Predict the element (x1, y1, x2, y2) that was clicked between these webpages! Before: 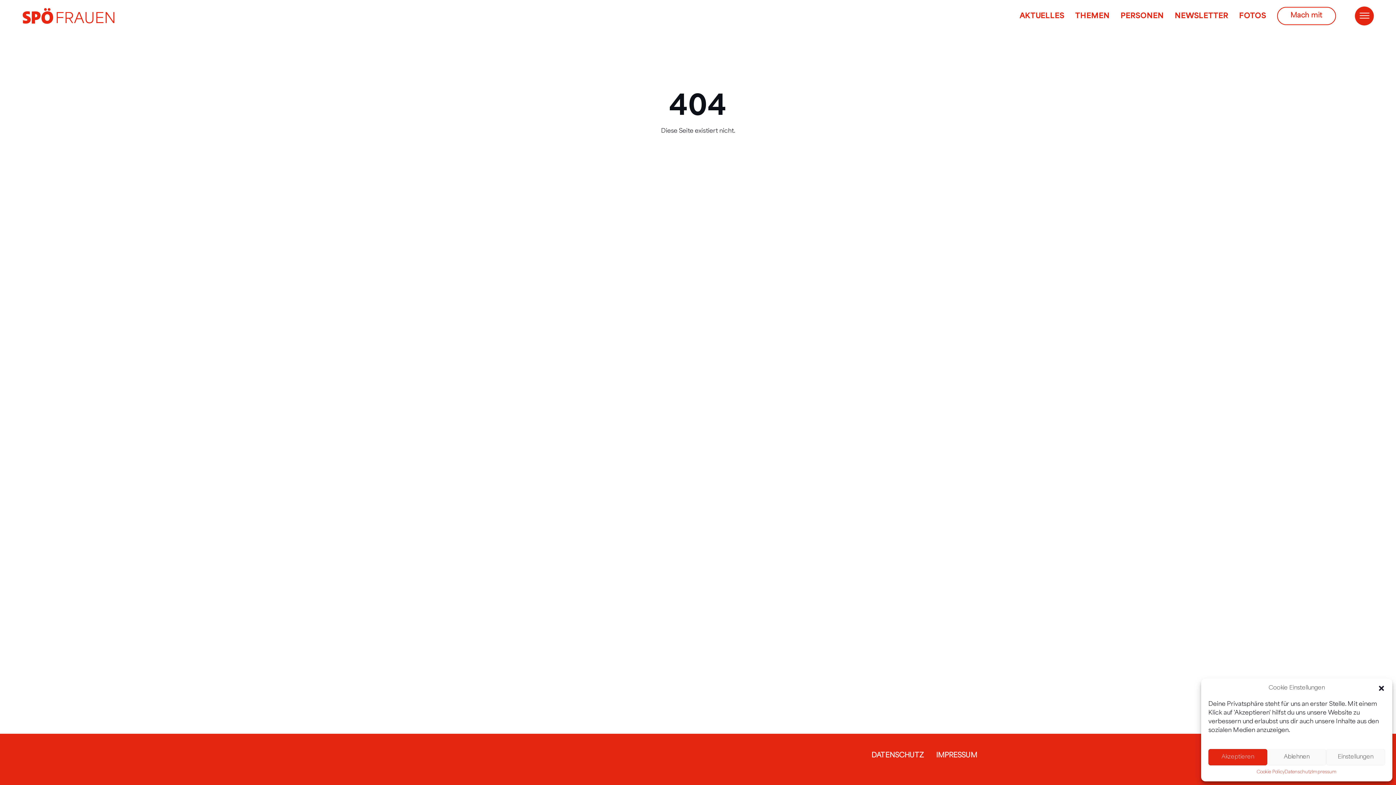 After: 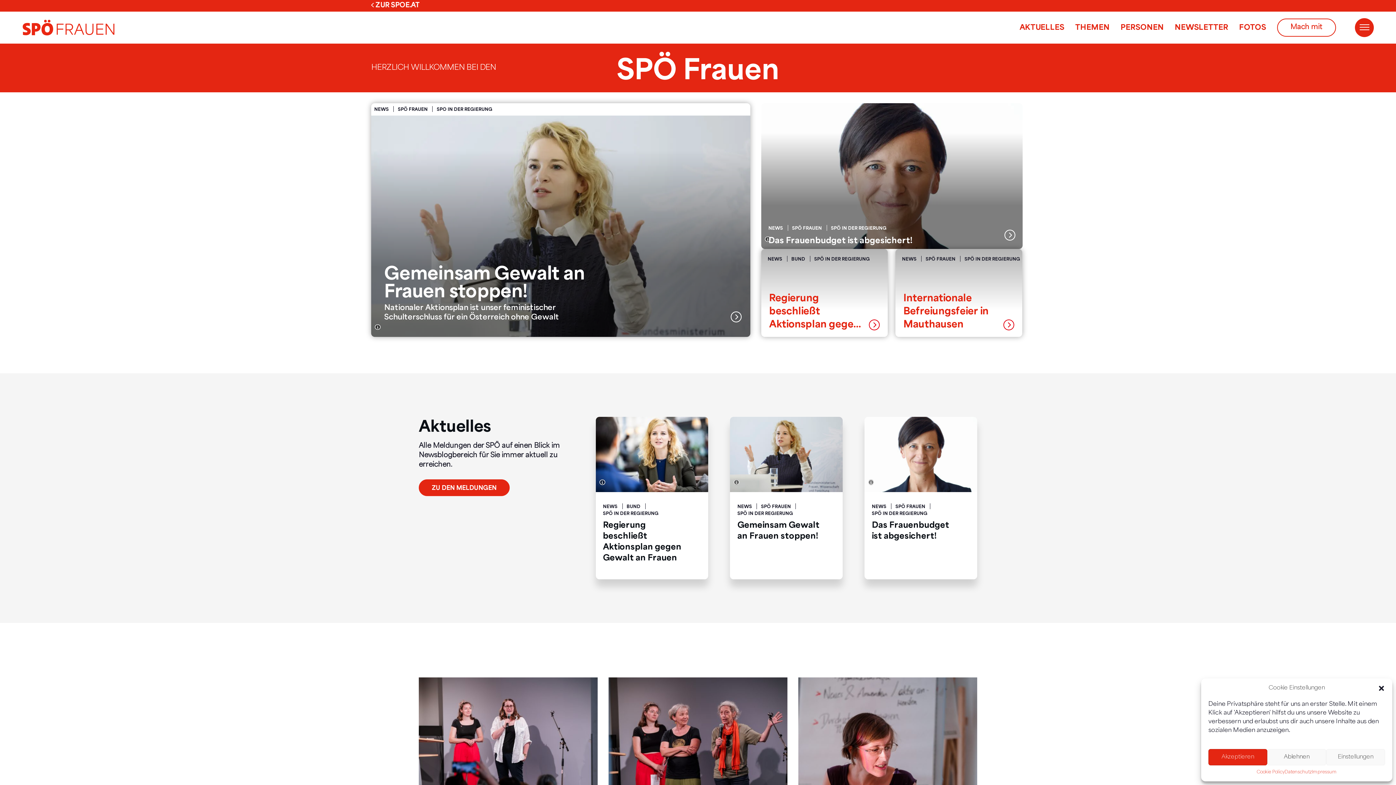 Action: bbox: (22, 5, 1006, 26)